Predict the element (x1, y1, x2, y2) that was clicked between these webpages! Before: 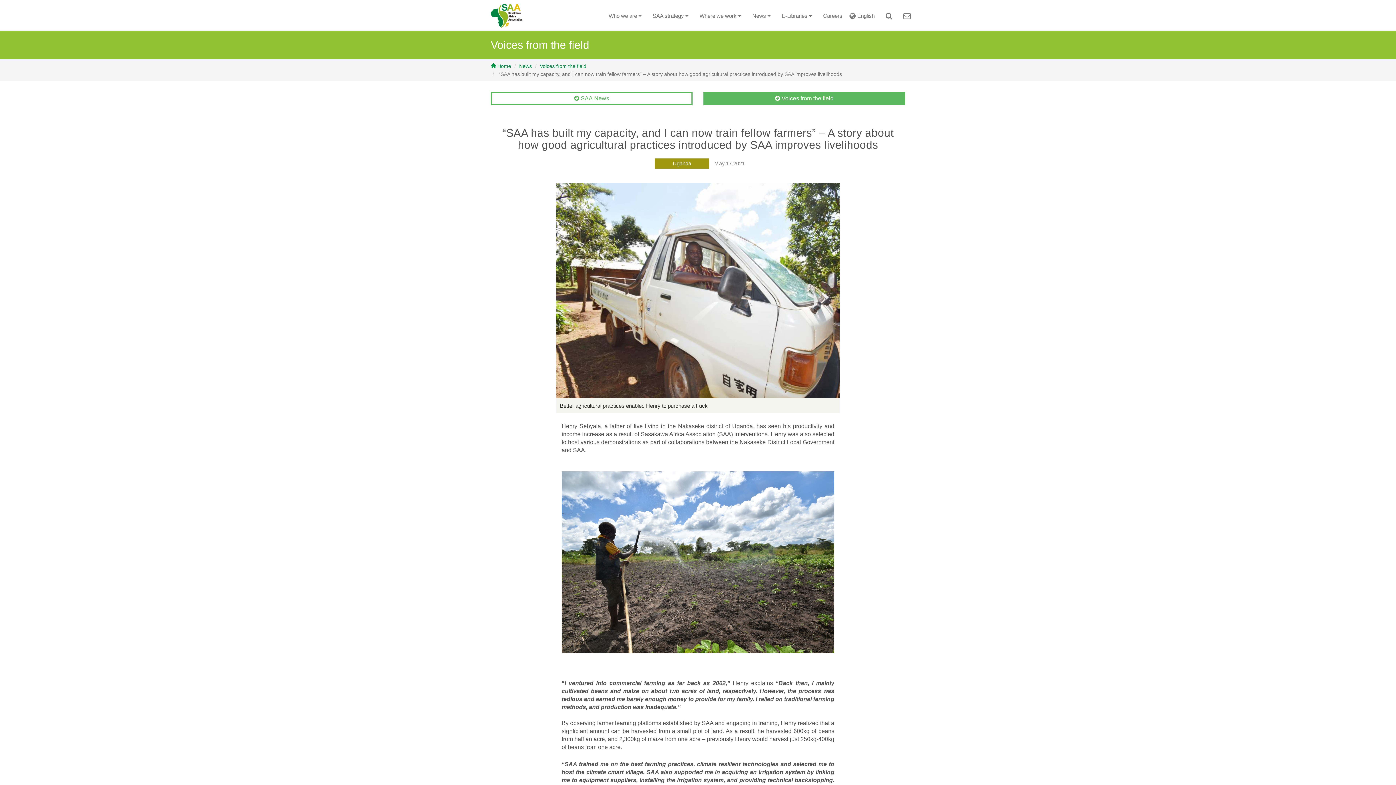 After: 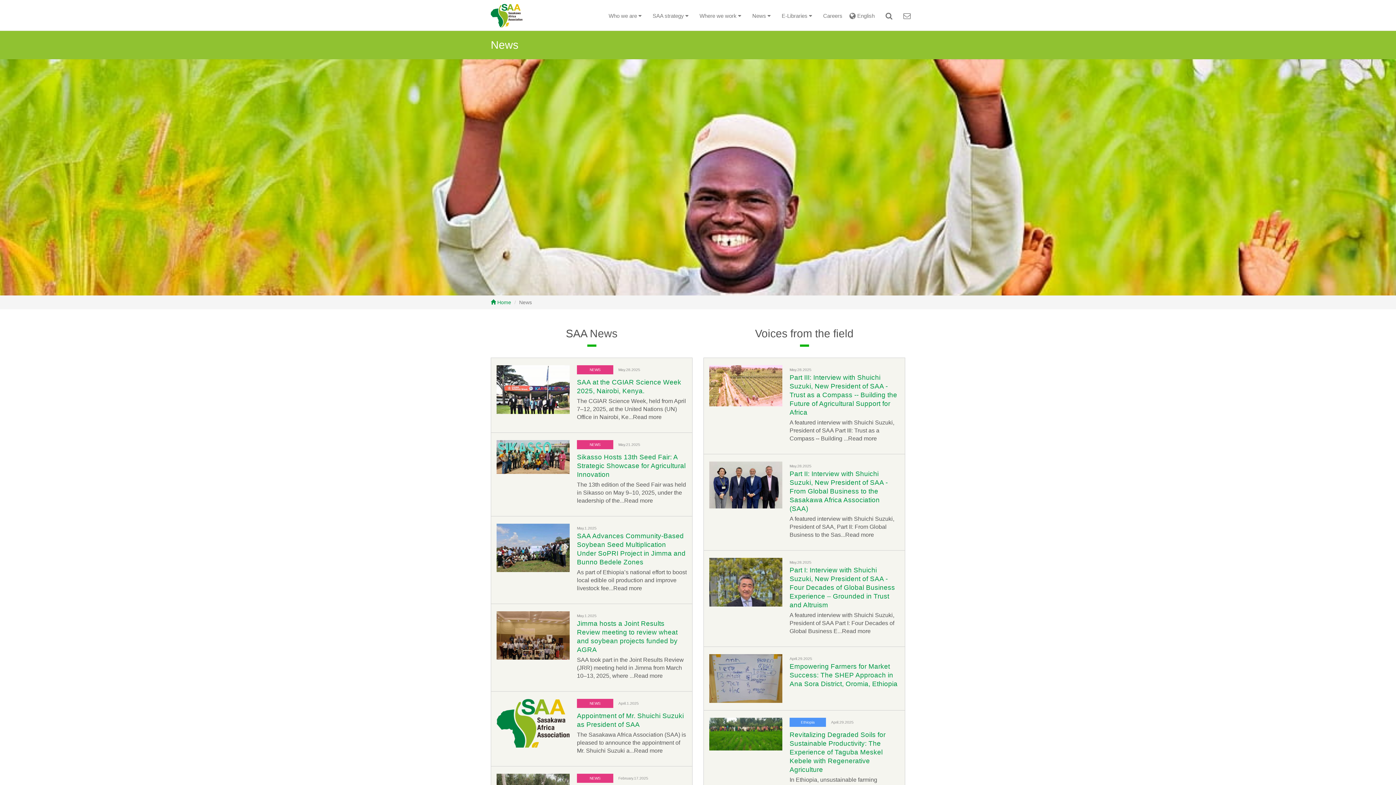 Action: label: News bbox: (519, 63, 532, 69)